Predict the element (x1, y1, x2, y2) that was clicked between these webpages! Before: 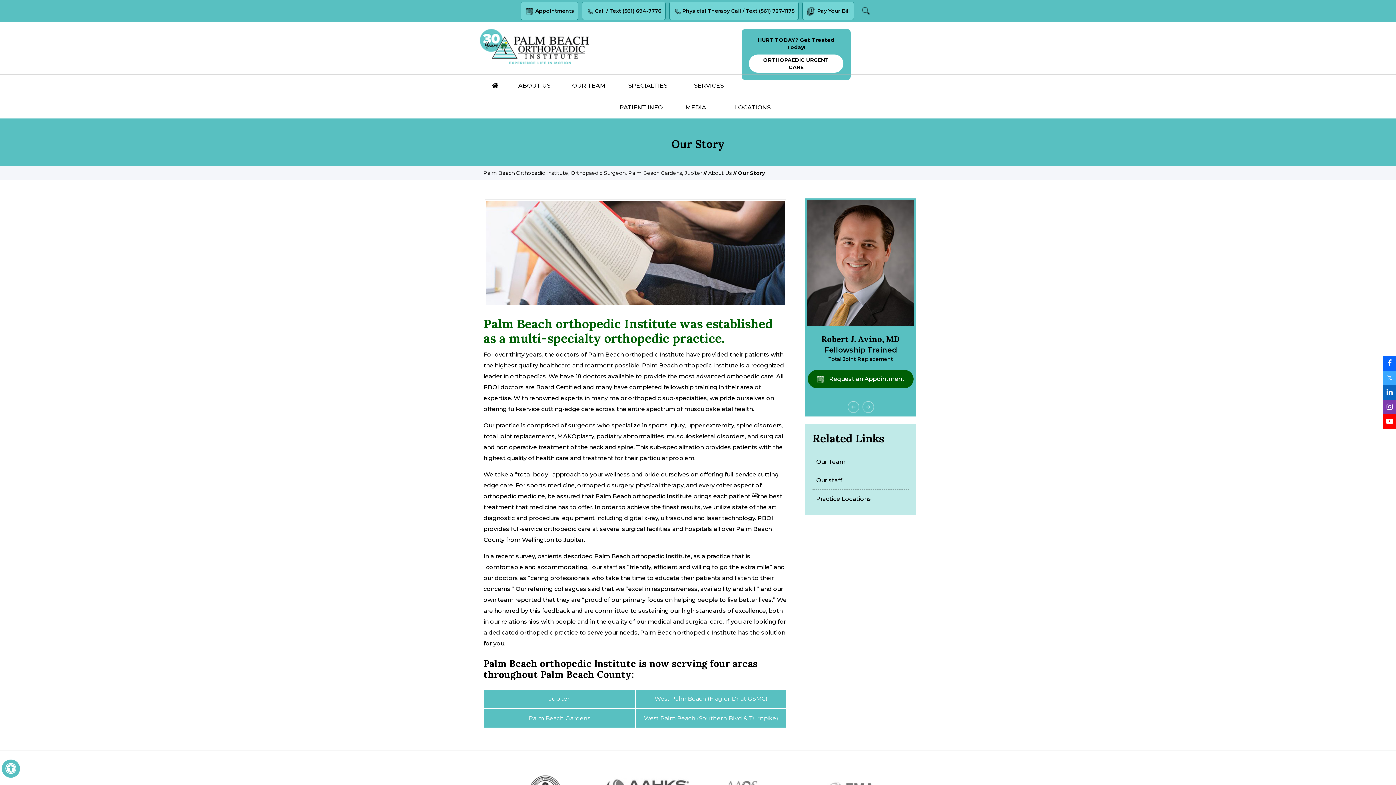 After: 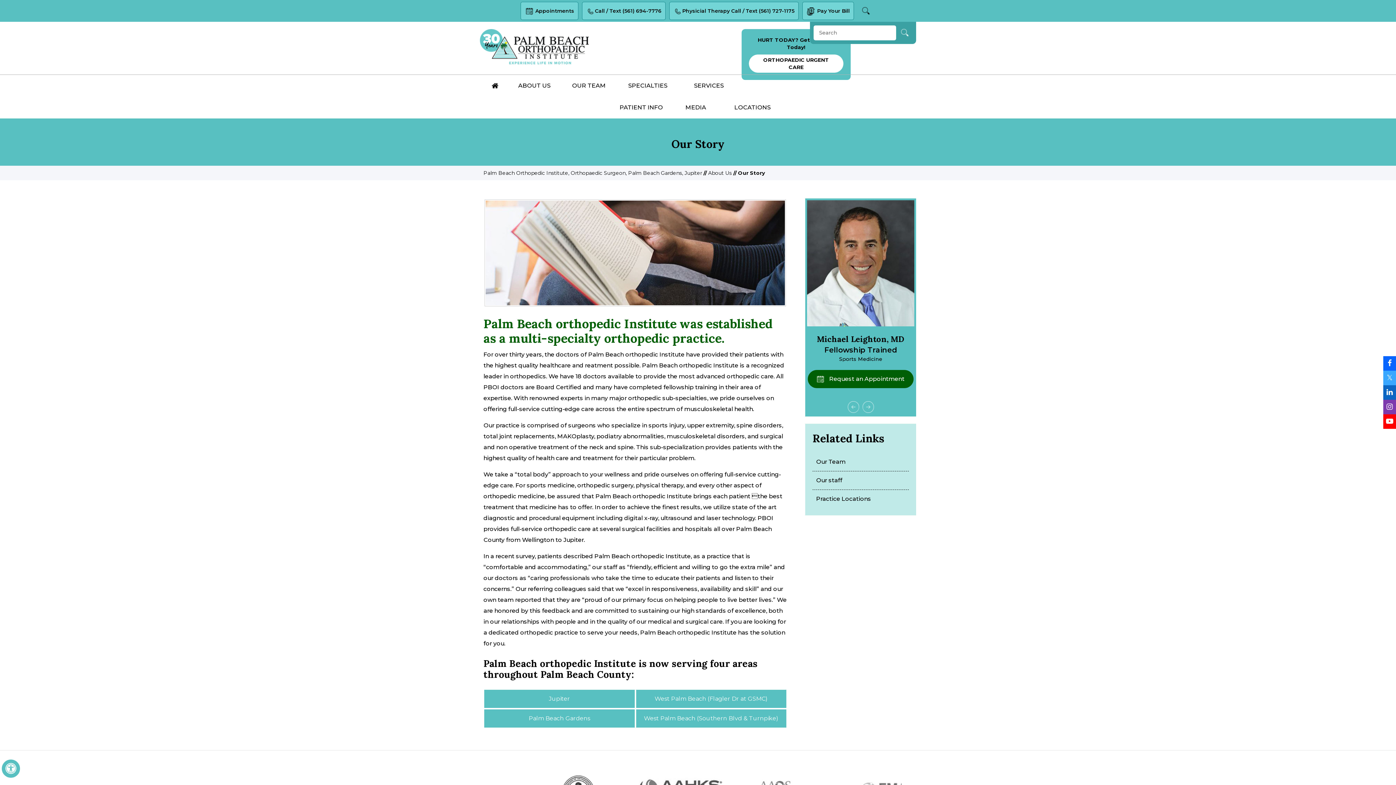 Action: bbox: (857, 1, 875, 19) label: Search